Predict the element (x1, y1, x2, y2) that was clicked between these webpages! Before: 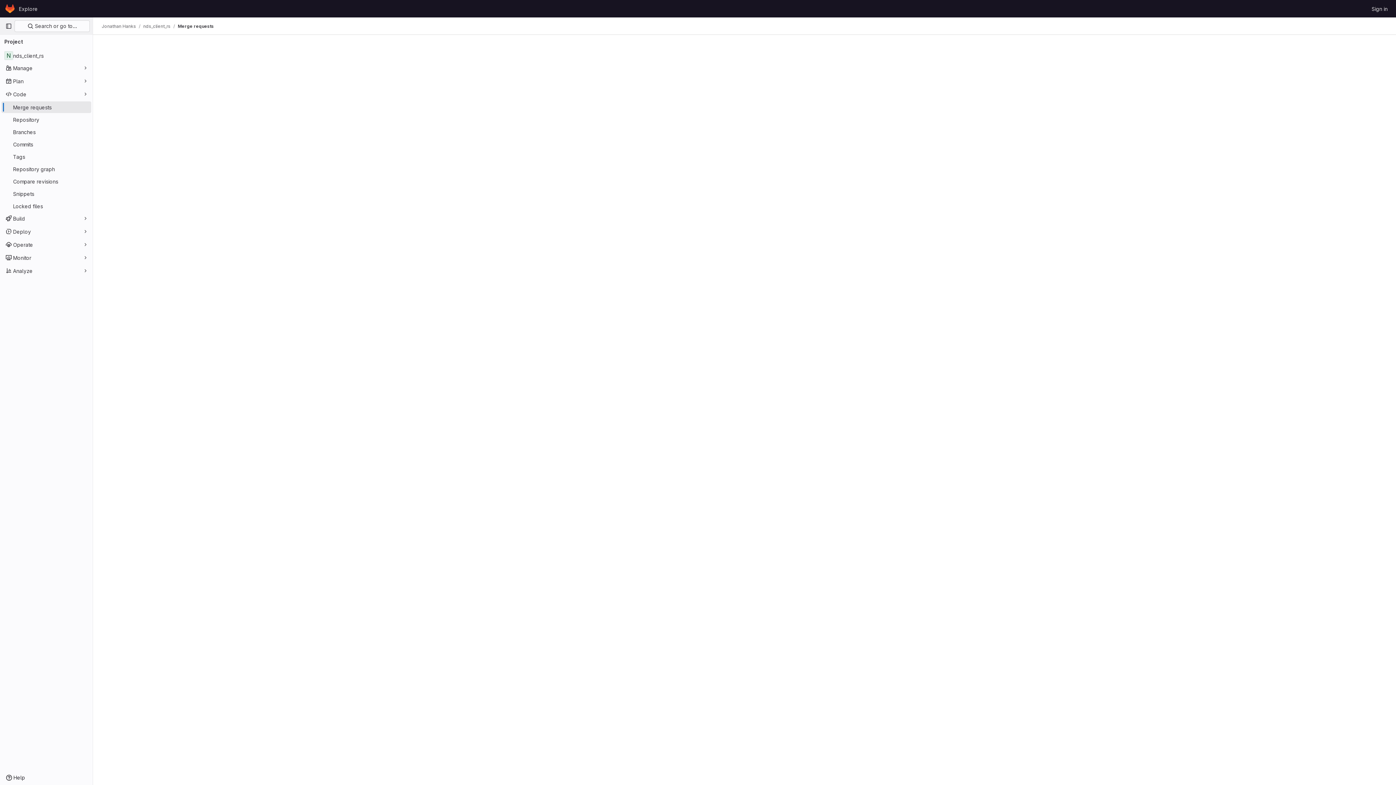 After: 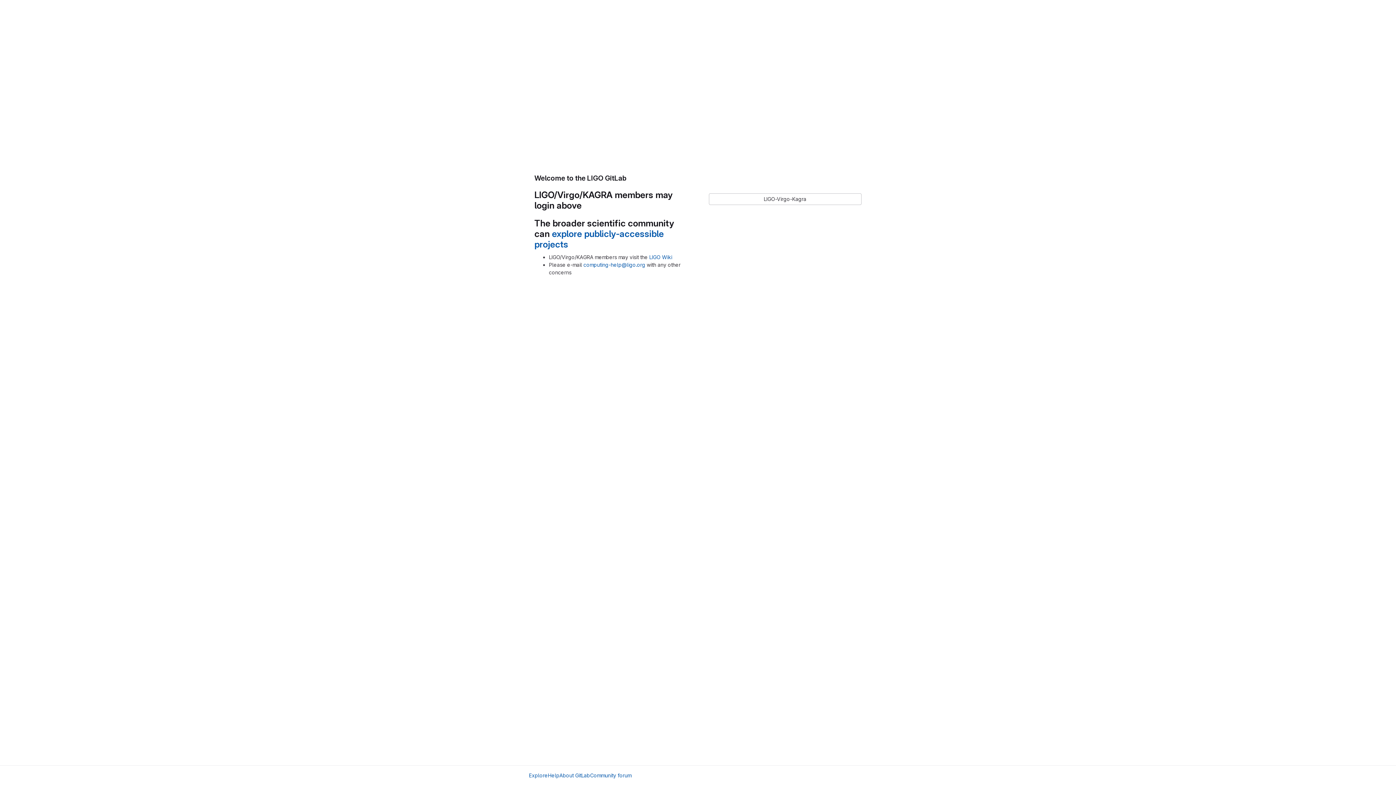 Action: label: Homepage bbox: (4, 2, 16, 14)